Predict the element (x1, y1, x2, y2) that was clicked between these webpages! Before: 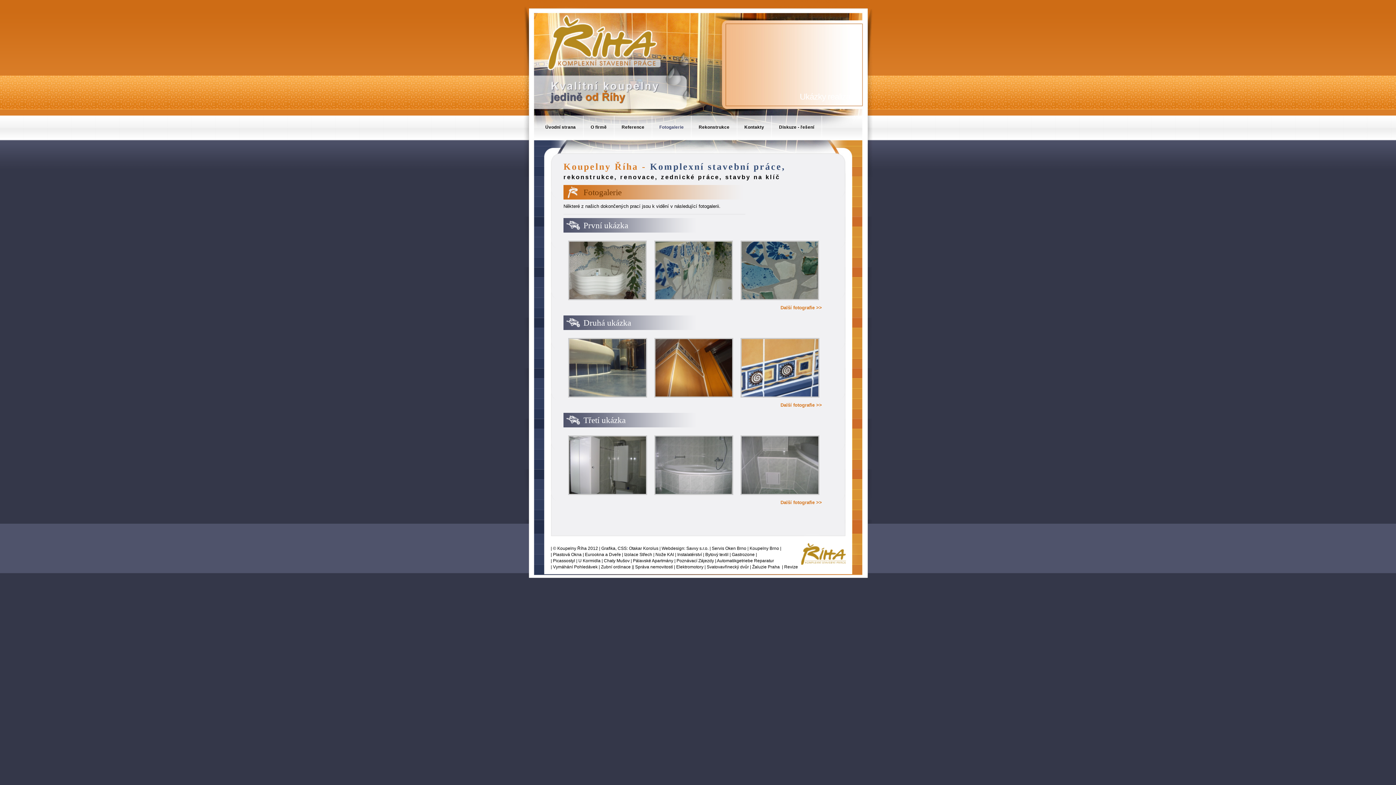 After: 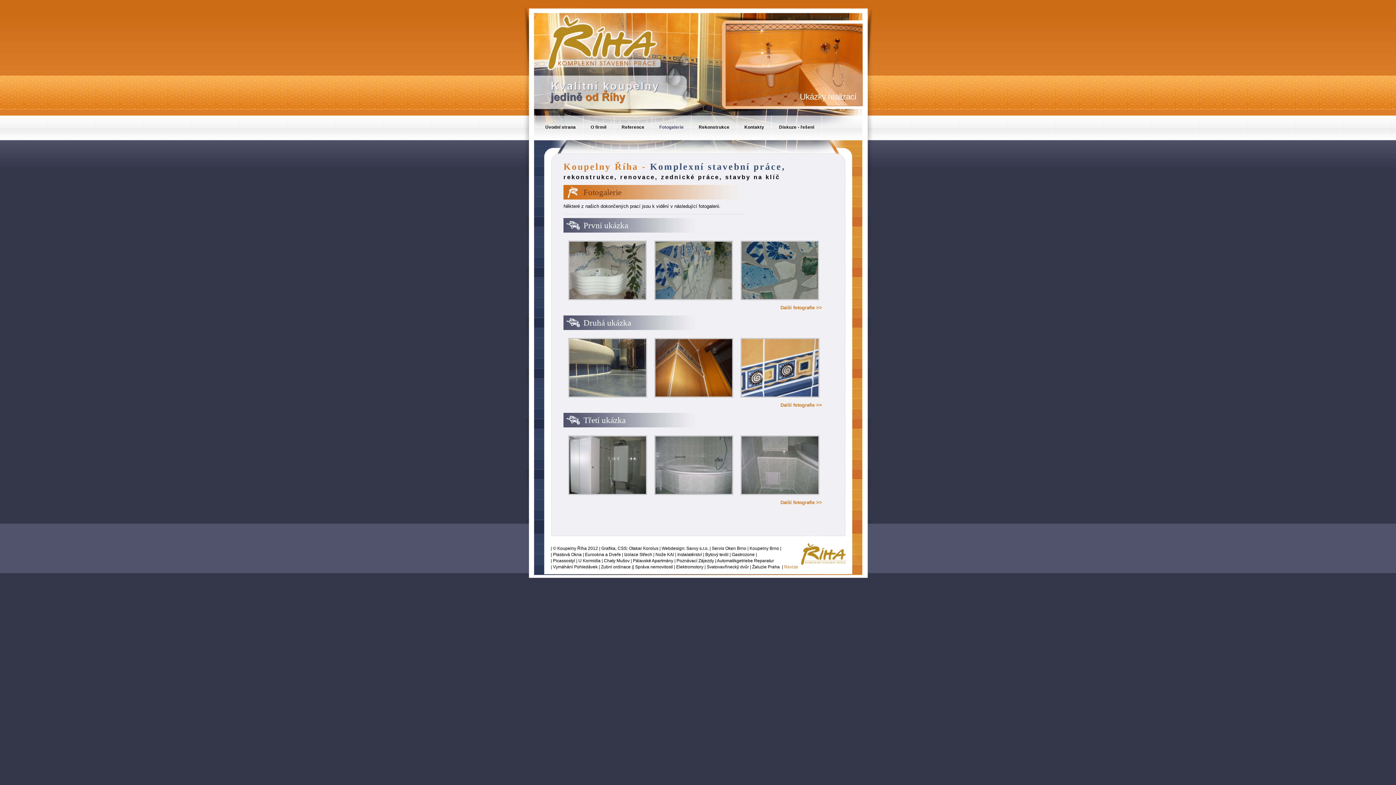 Action: bbox: (784, 564, 798, 569) label: Revize